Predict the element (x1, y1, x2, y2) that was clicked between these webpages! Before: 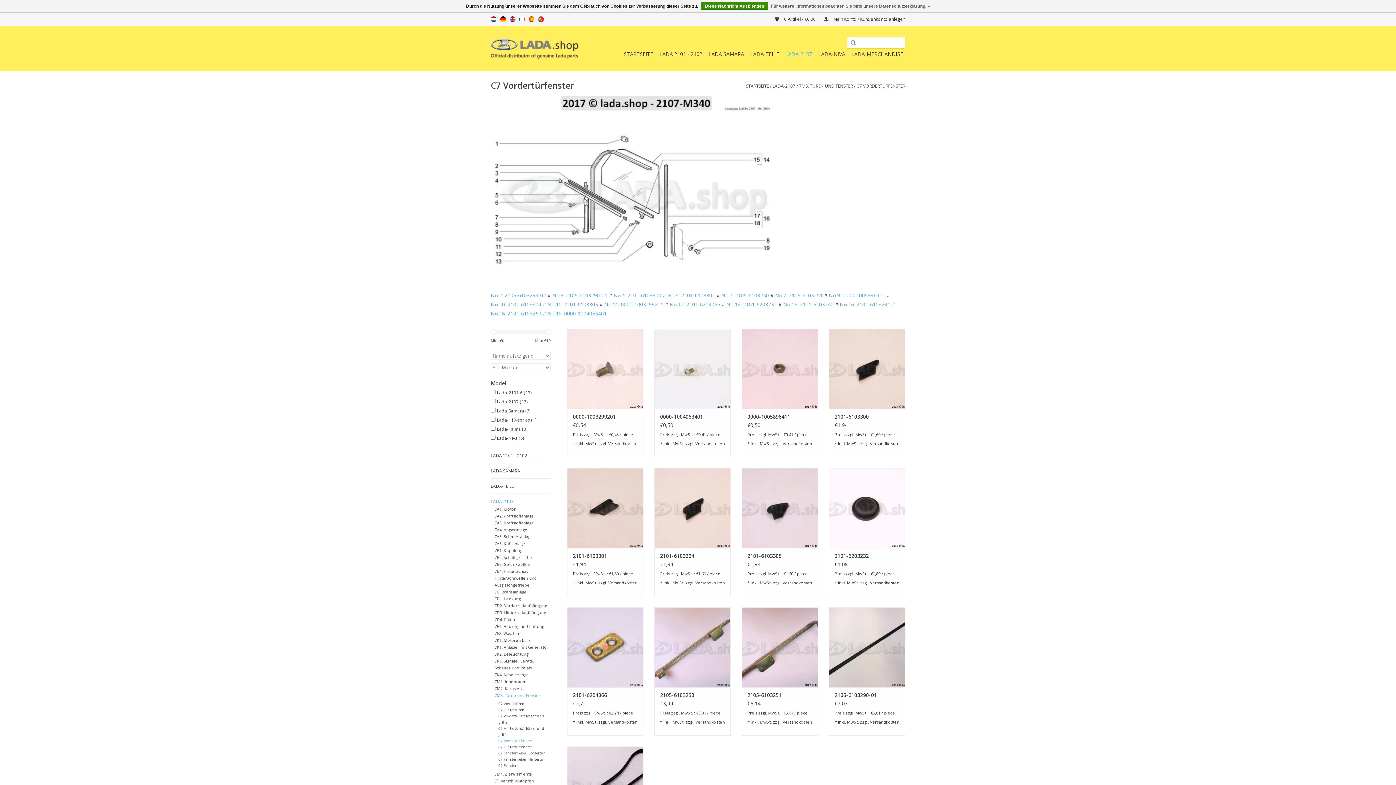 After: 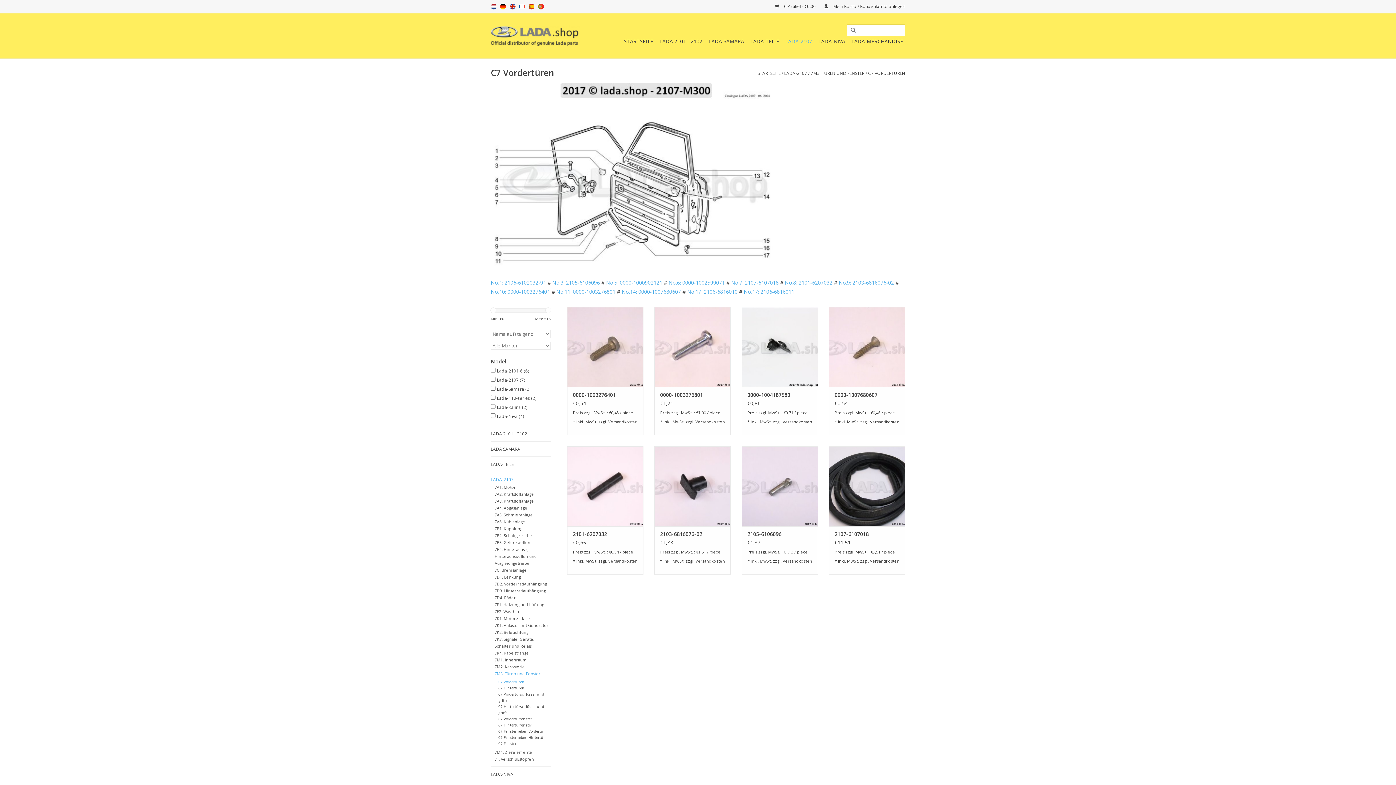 Action: bbox: (498, 701, 524, 706) label: C7 Vordertüren